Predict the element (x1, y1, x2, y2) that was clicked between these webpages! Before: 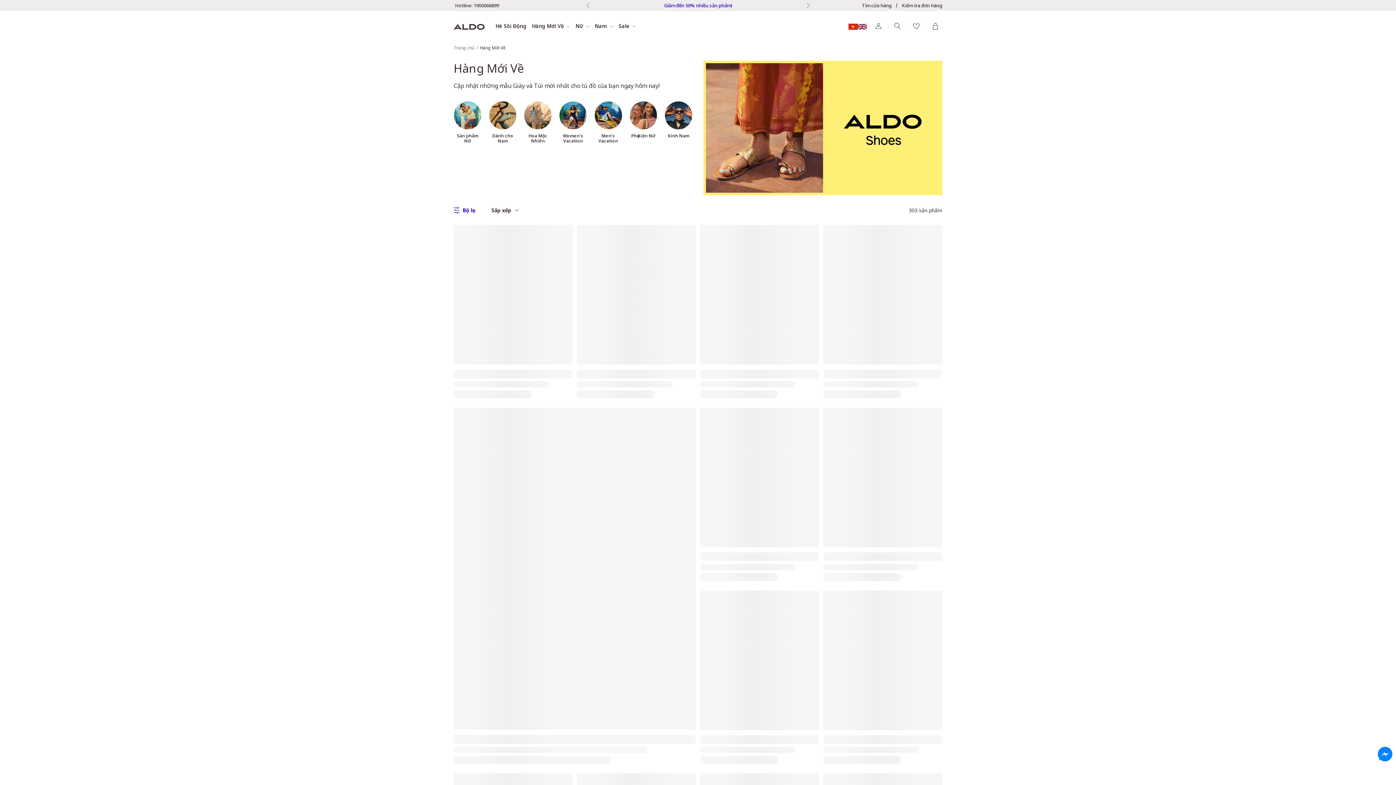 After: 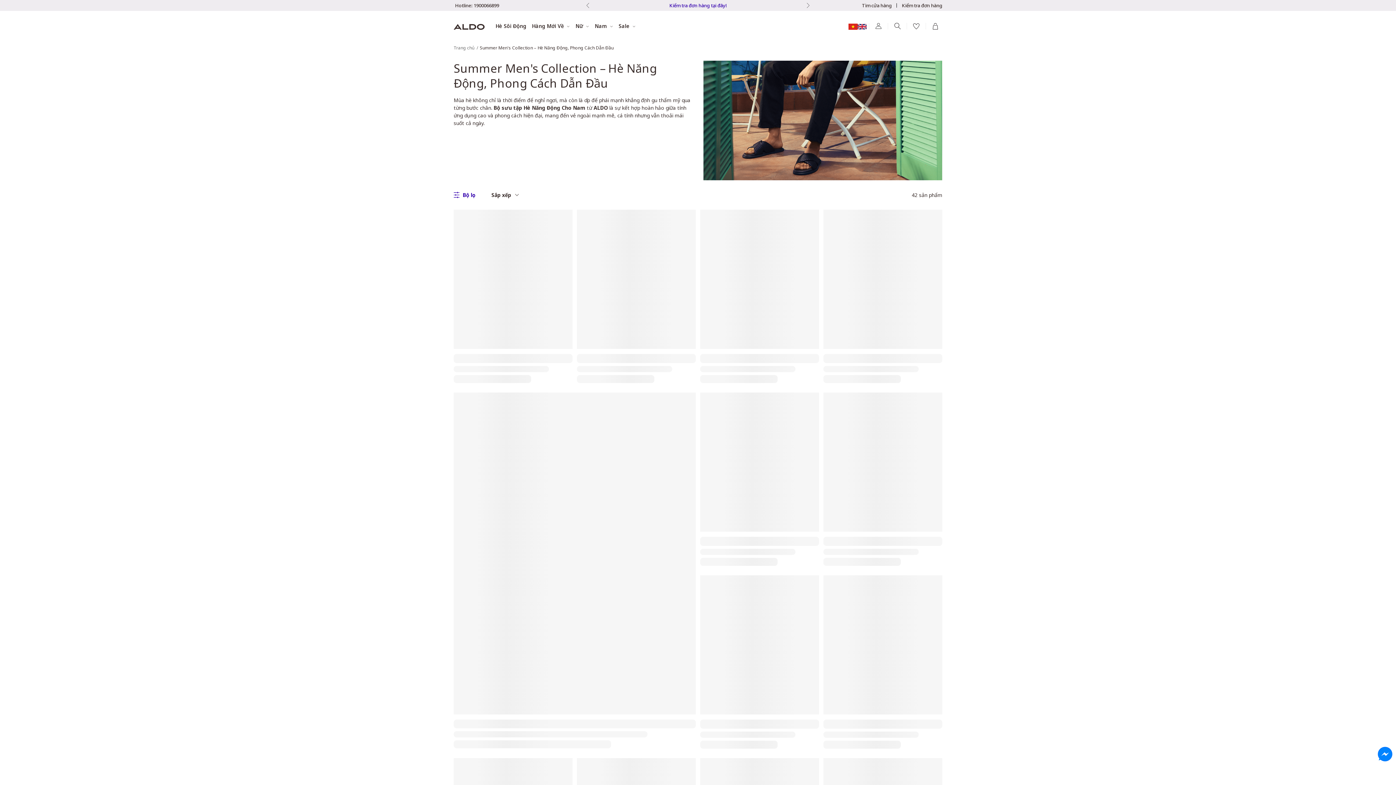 Action: label: Men's Vacation bbox: (594, 101, 622, 143)